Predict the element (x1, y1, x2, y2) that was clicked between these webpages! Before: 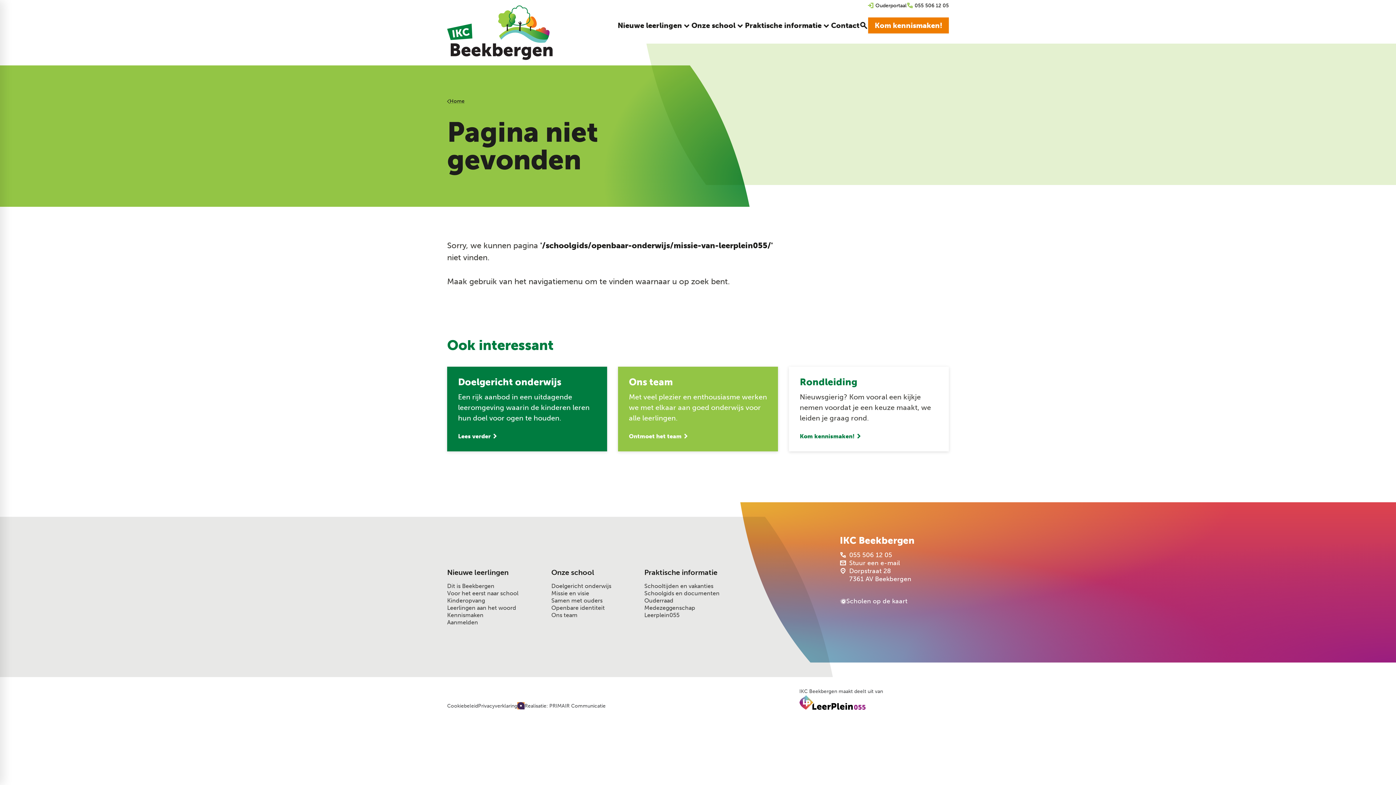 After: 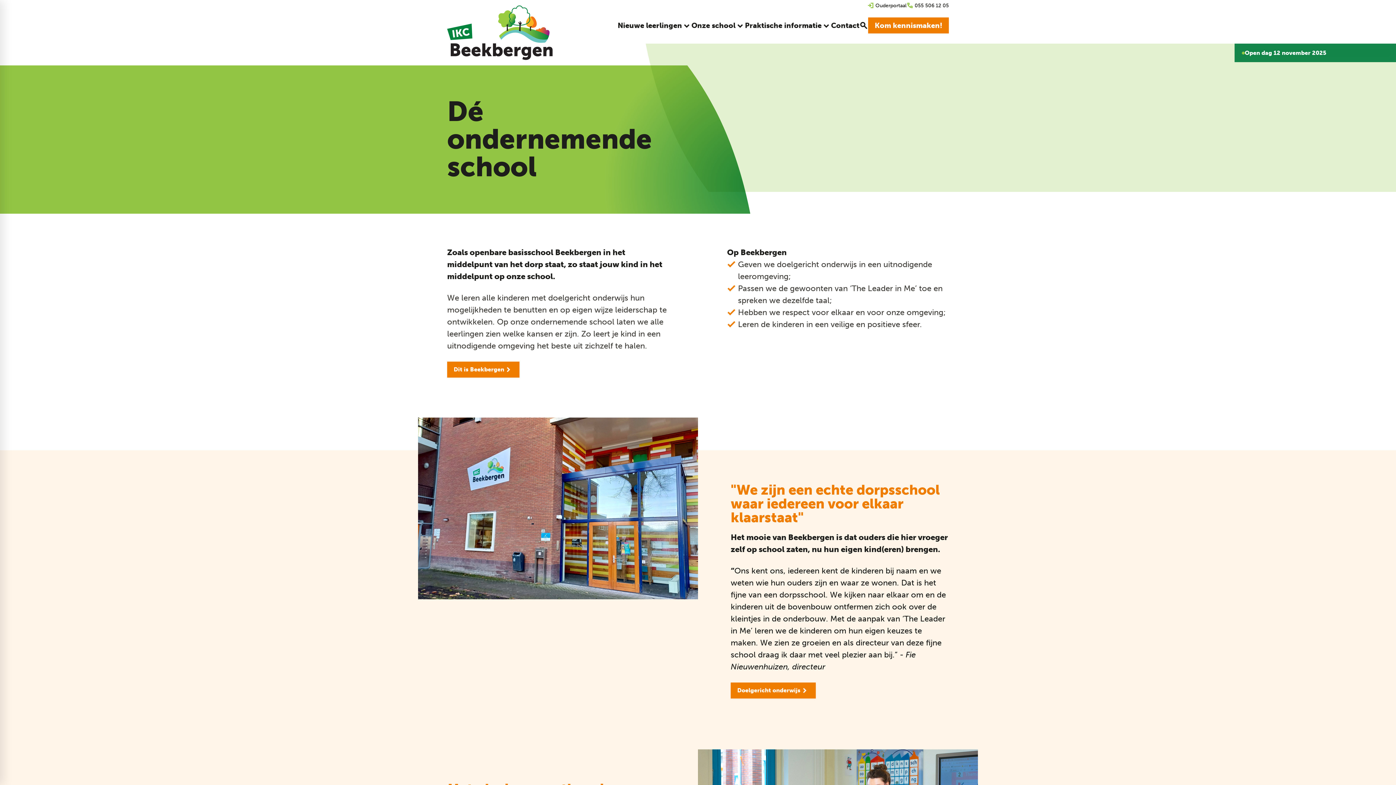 Action: label: Home bbox: (444, 98, 464, 104)